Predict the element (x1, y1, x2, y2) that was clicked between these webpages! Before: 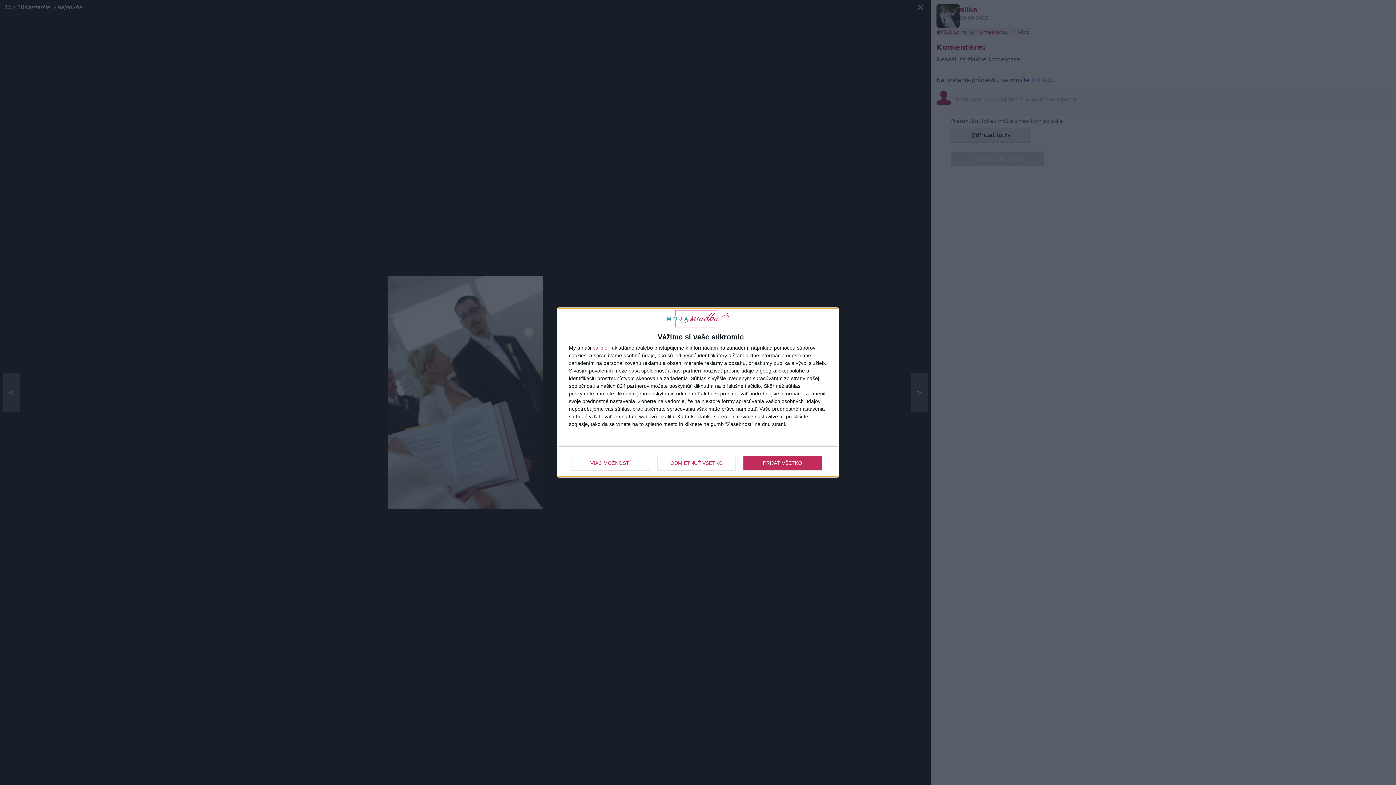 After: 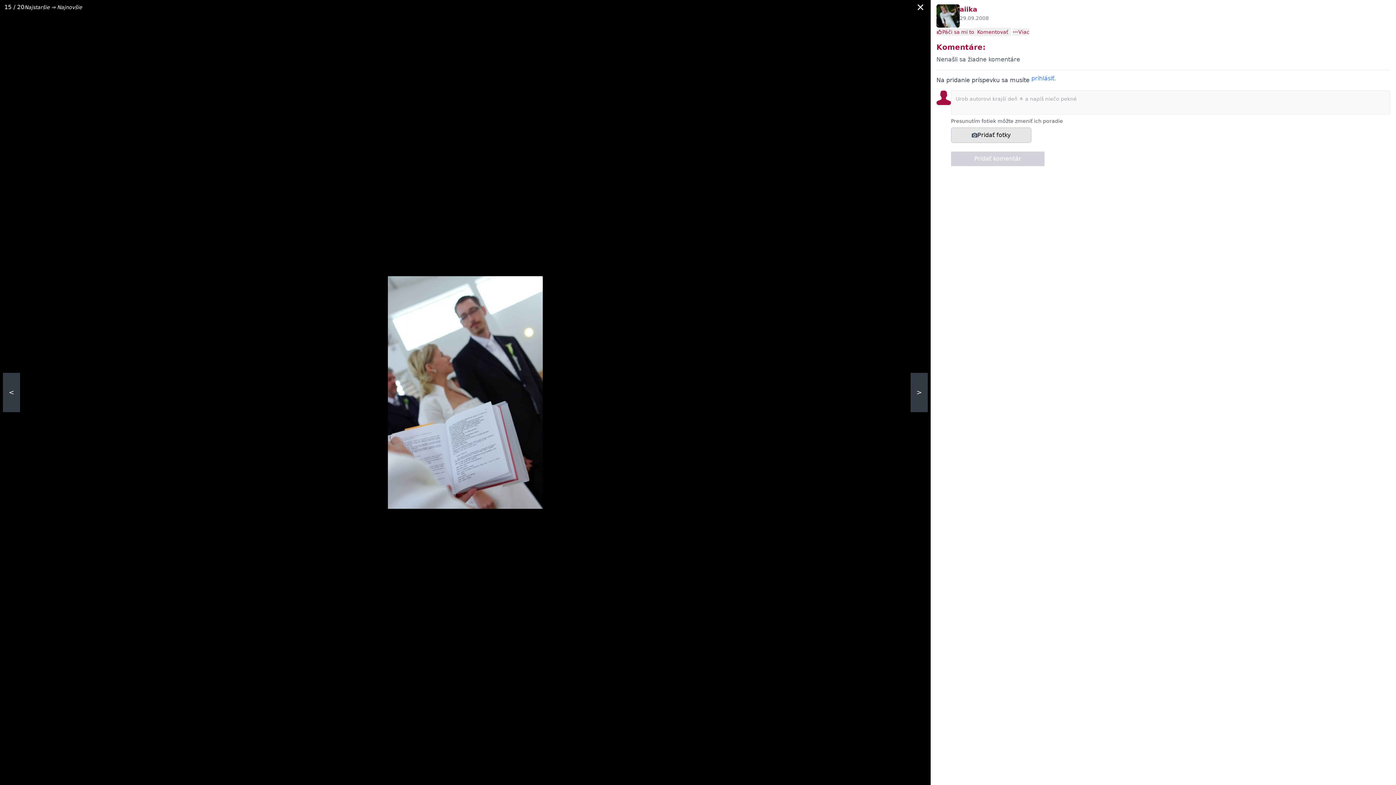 Action: bbox: (657, 455, 735, 470) label: ODMIETNUŤ VŠETKO